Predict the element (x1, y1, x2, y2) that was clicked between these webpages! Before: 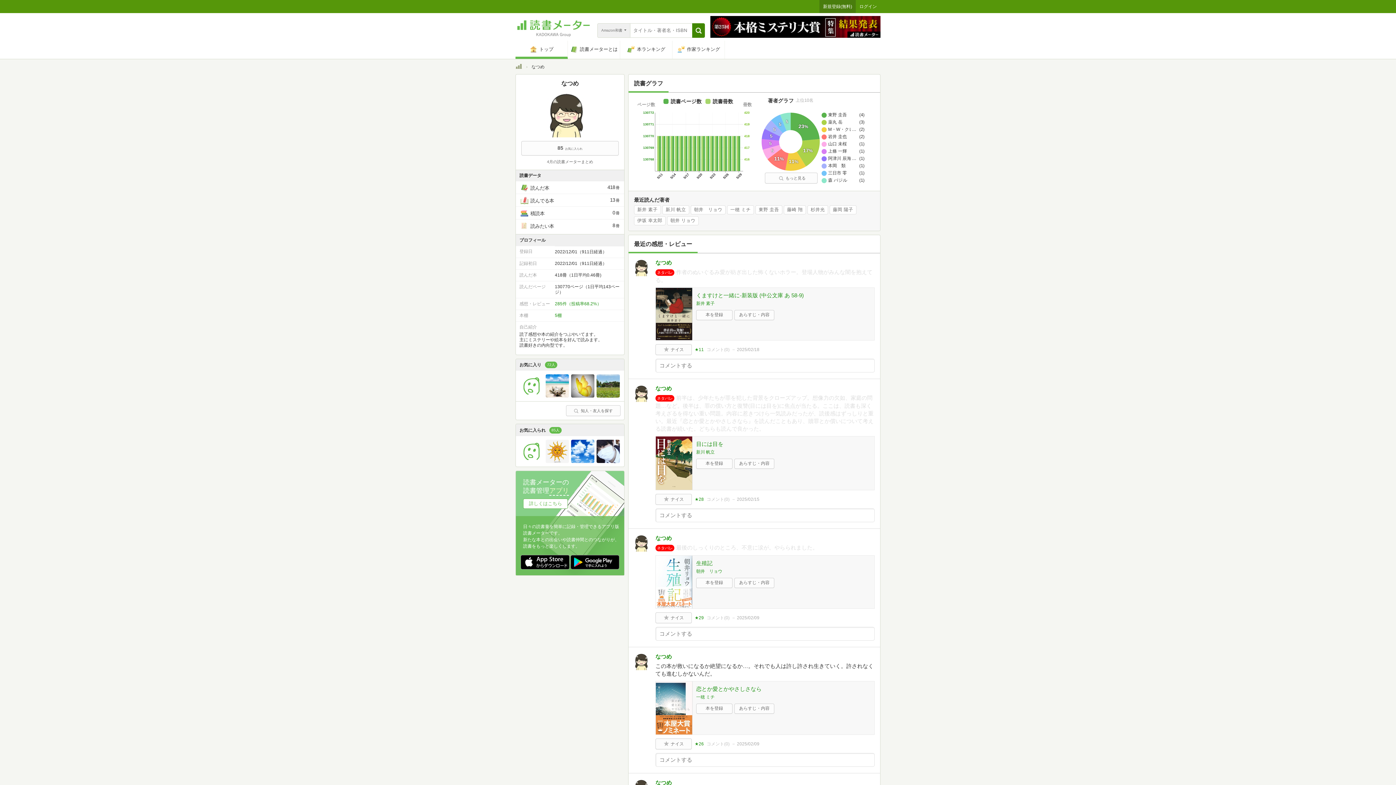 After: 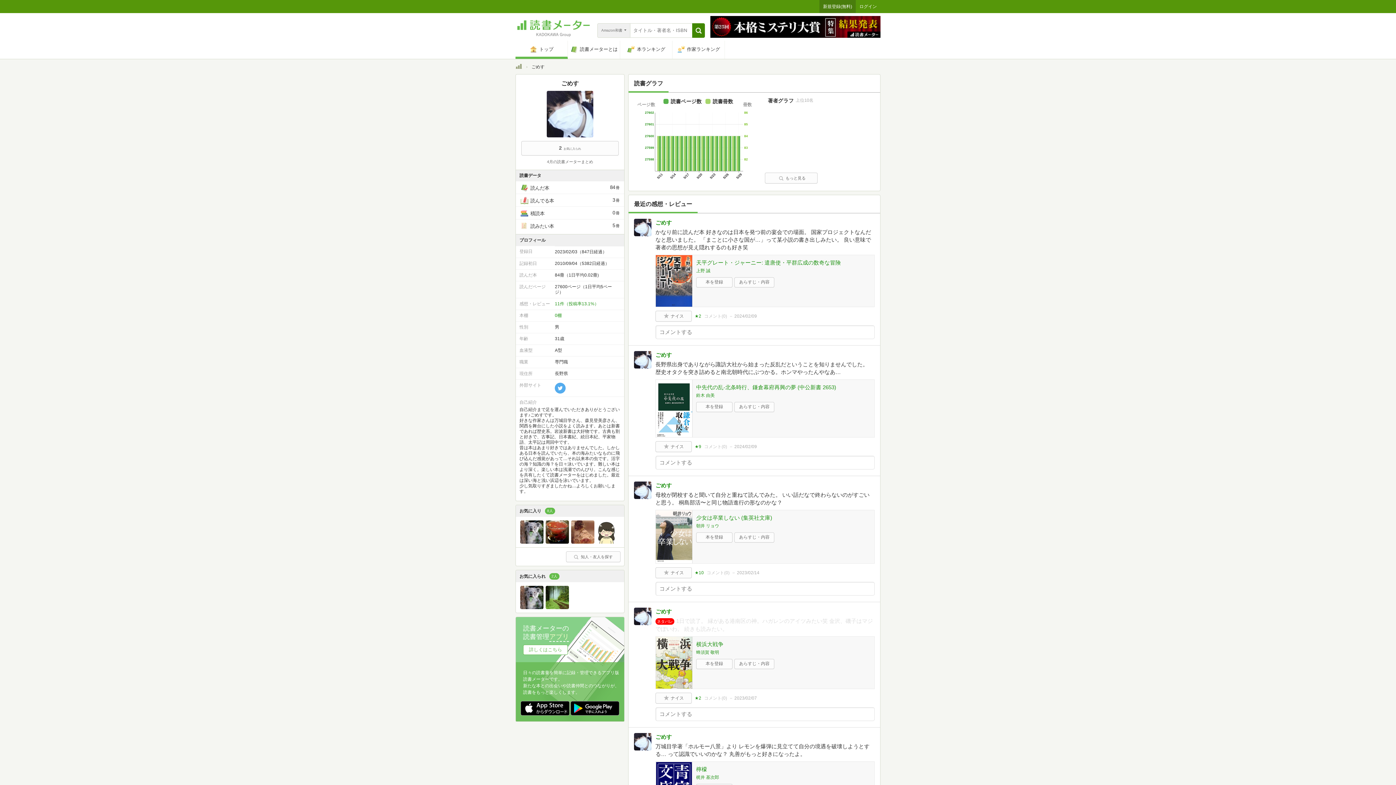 Action: bbox: (596, 458, 620, 464)